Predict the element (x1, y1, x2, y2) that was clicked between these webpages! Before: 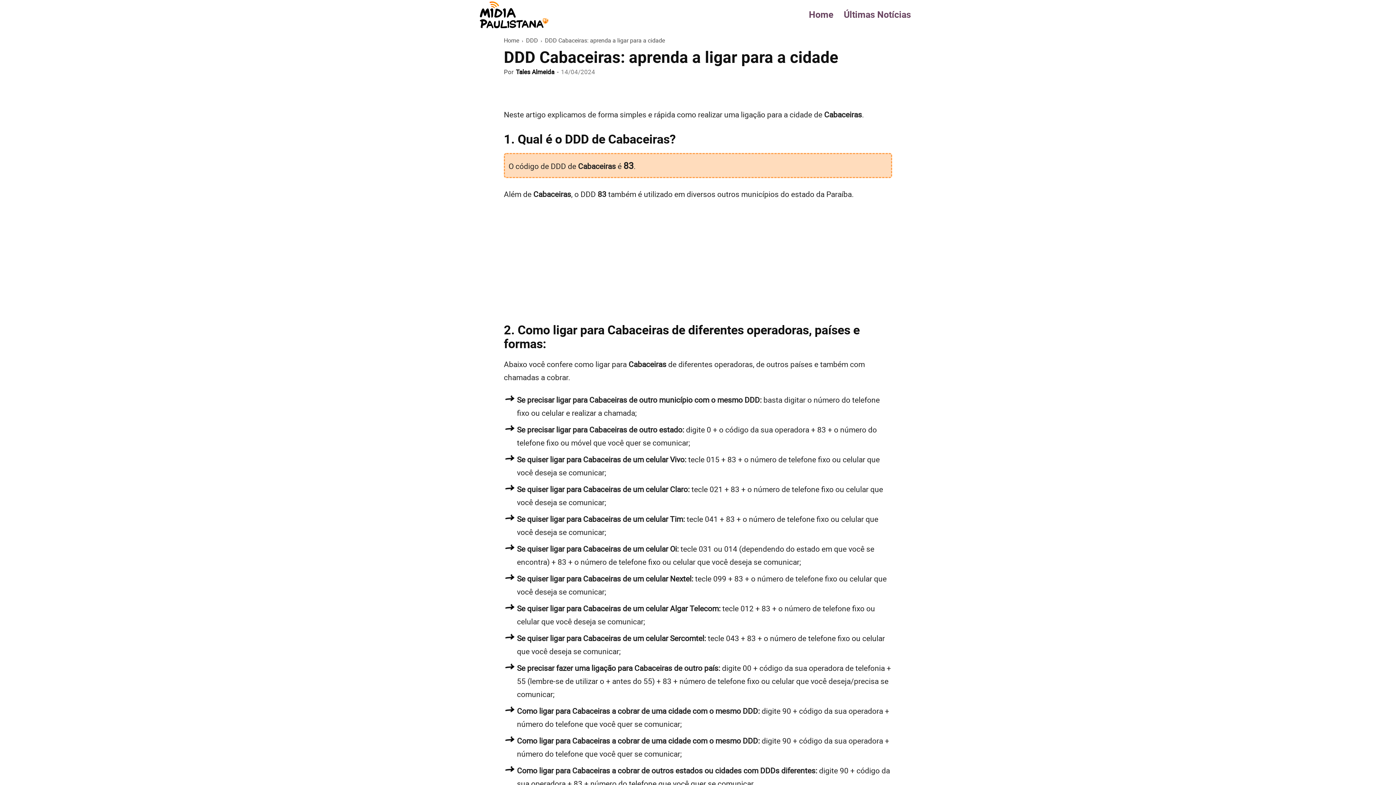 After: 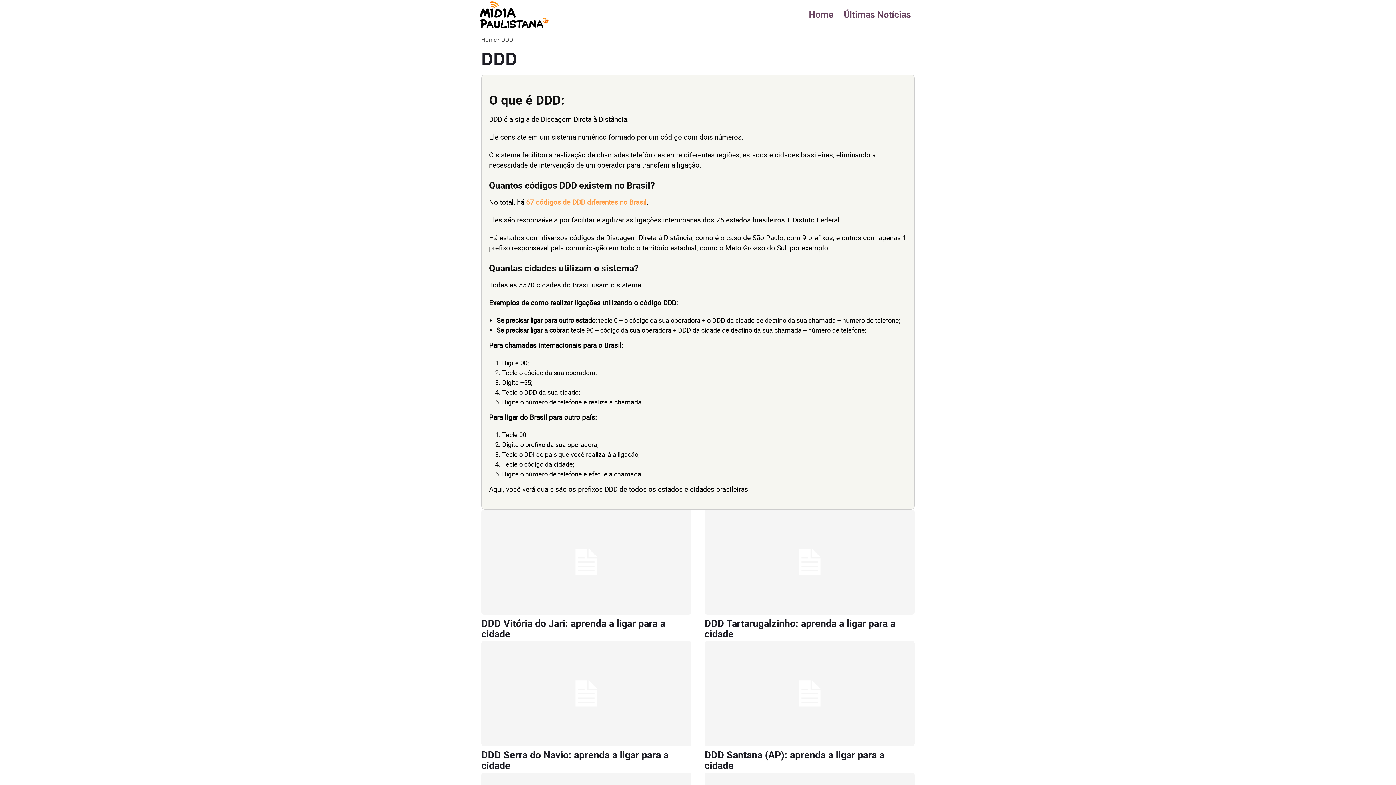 Action: bbox: (526, 36, 538, 44) label: DDD